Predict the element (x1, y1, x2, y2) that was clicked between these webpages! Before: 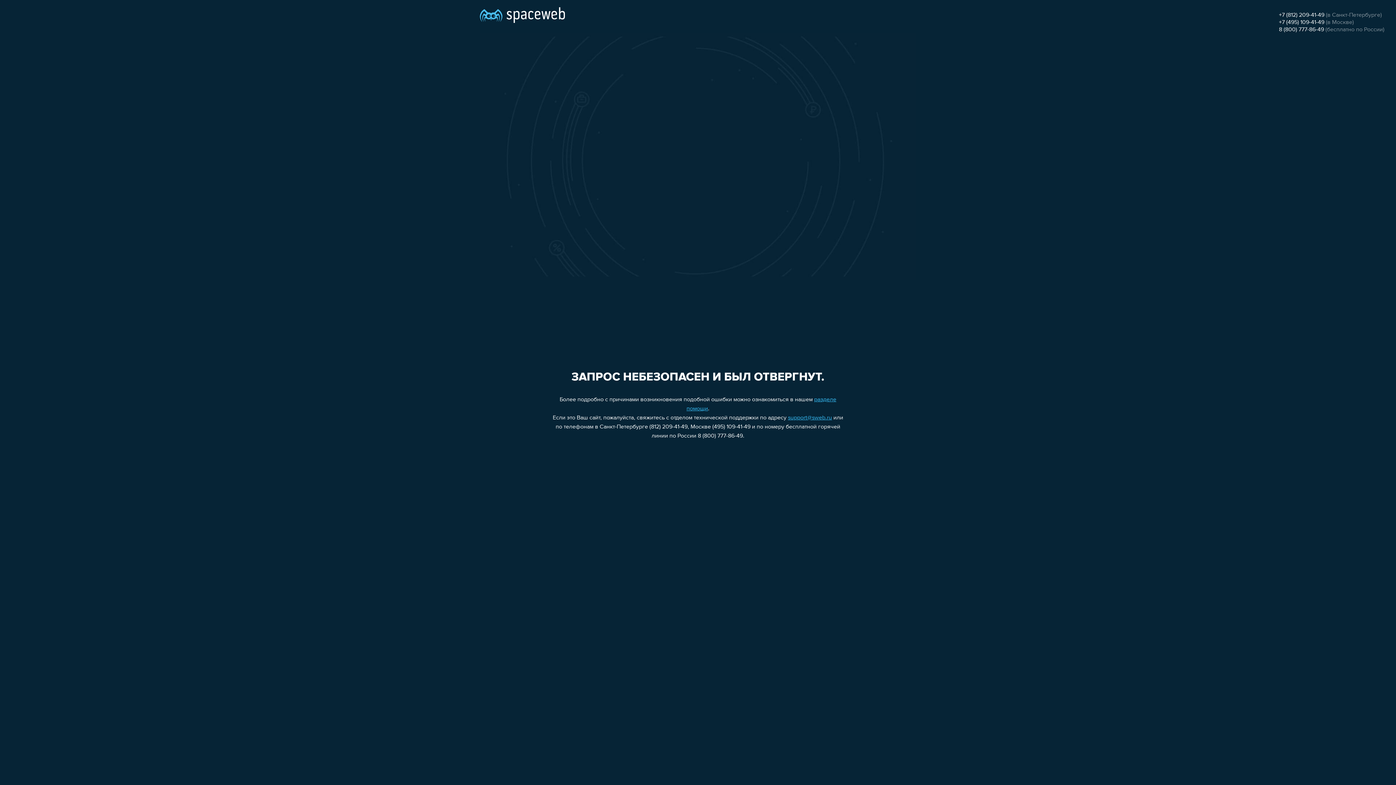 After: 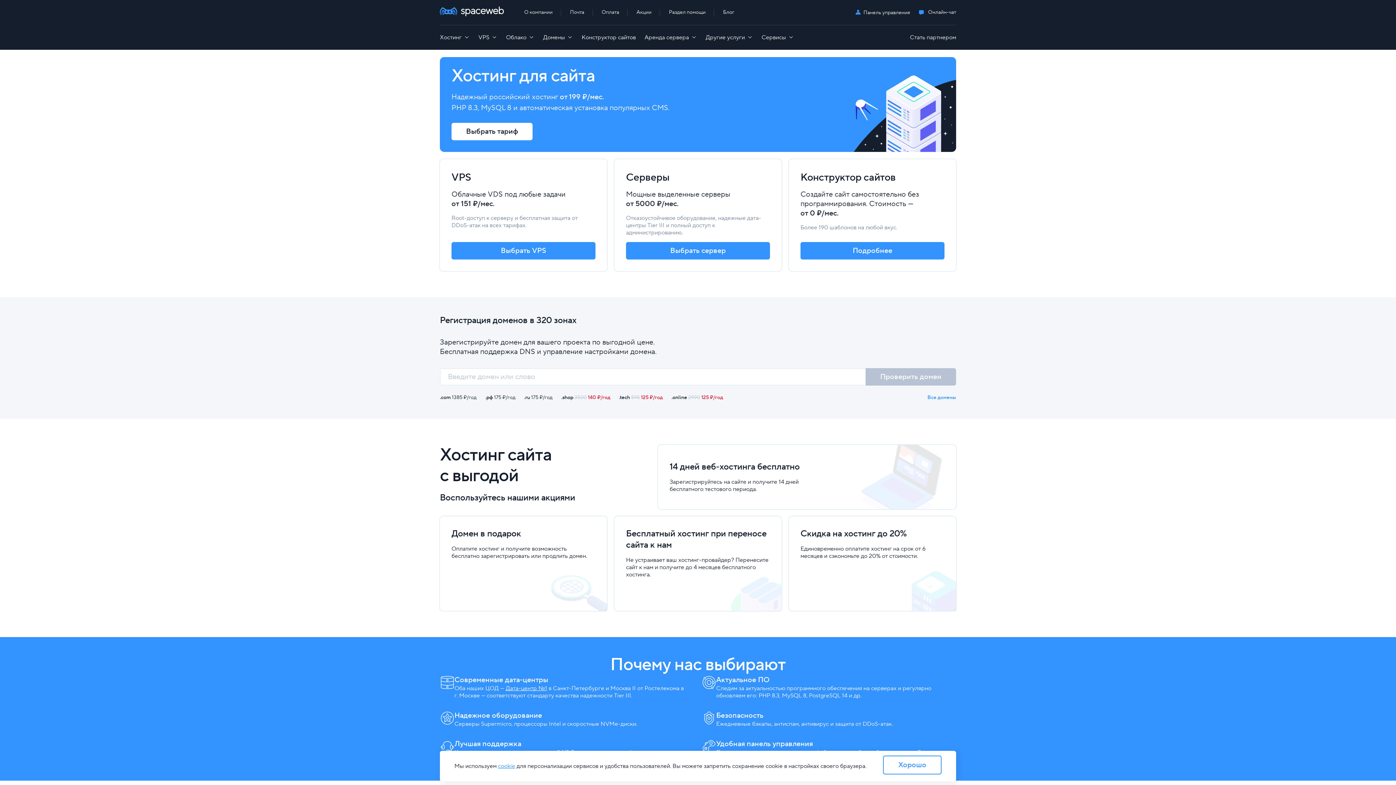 Action: bbox: (480, 0, 565, 25)